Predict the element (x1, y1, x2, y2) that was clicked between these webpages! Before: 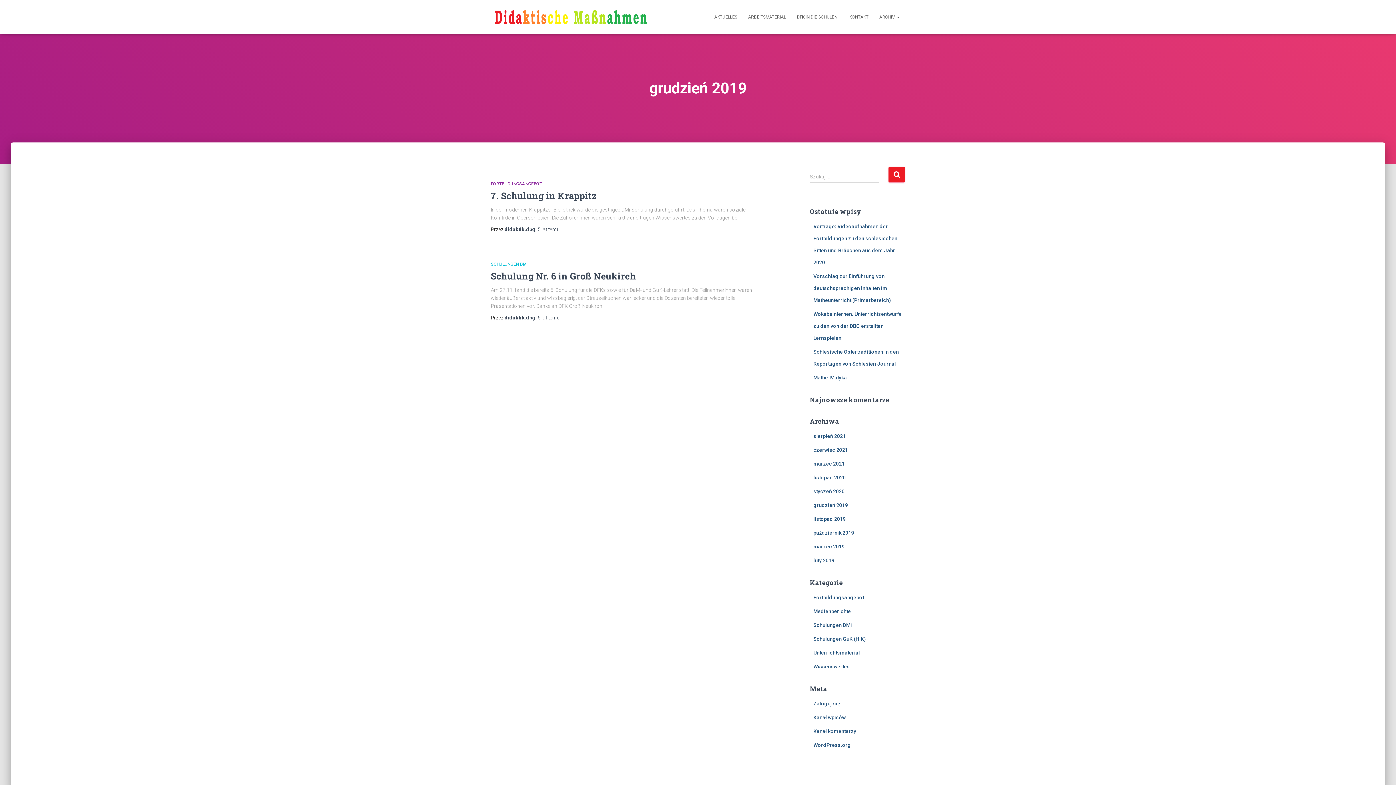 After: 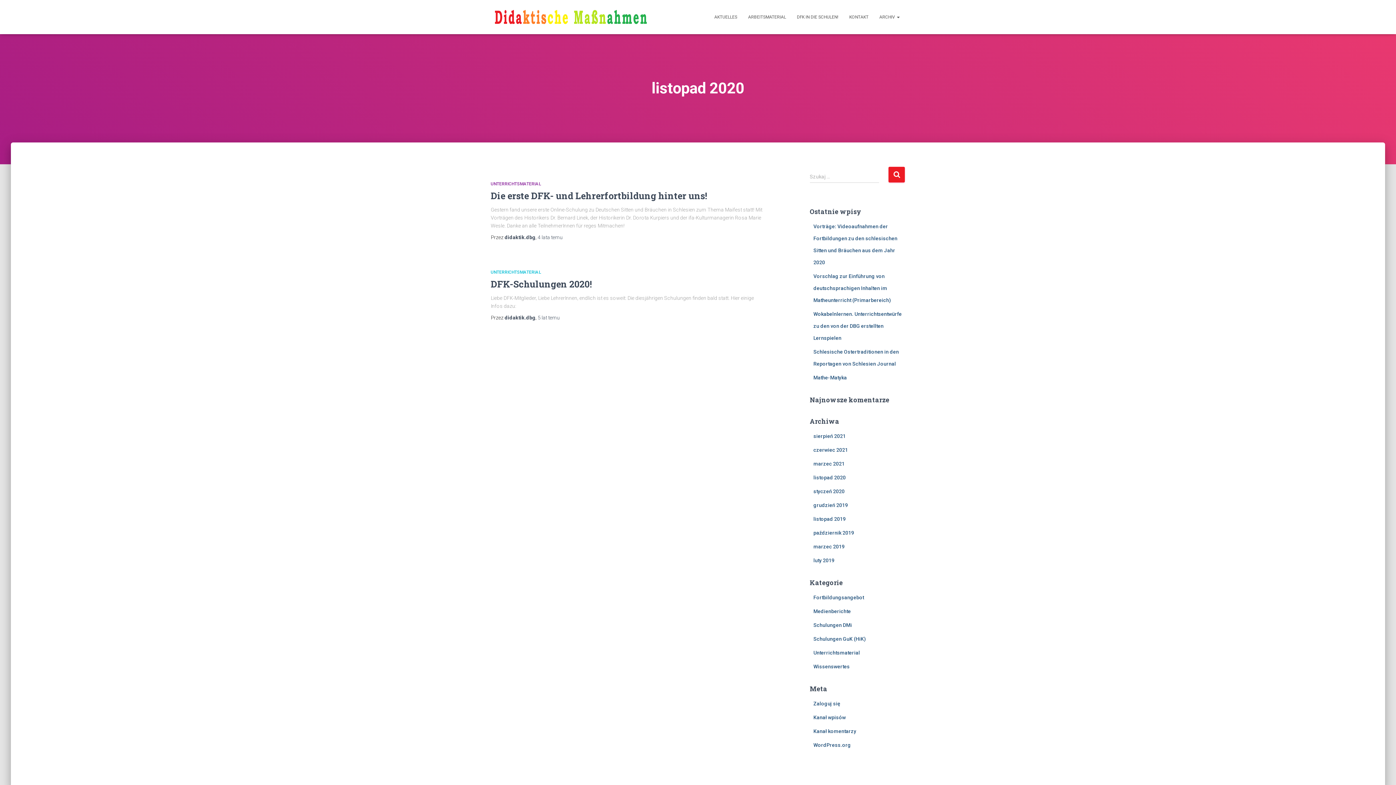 Action: bbox: (813, 474, 846, 480) label: listopad 2020